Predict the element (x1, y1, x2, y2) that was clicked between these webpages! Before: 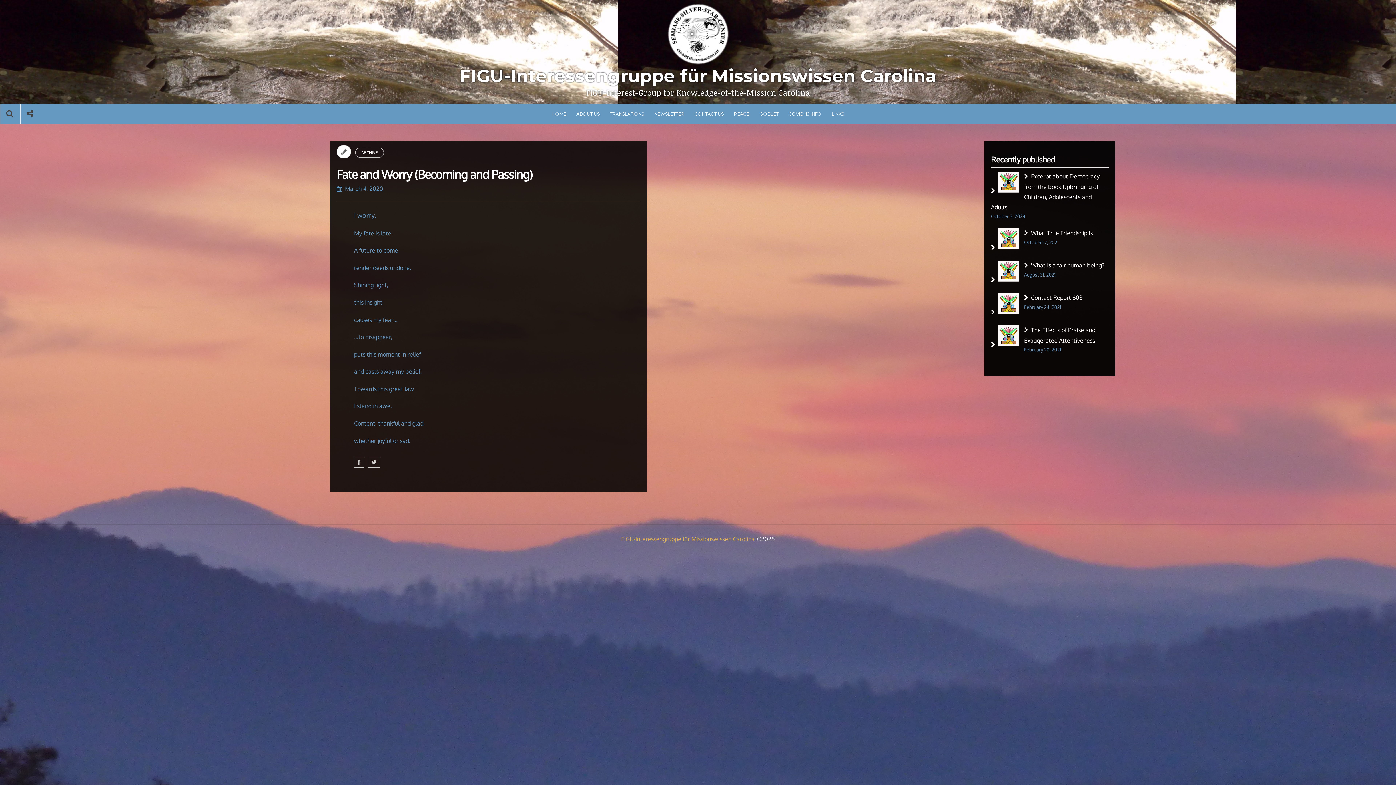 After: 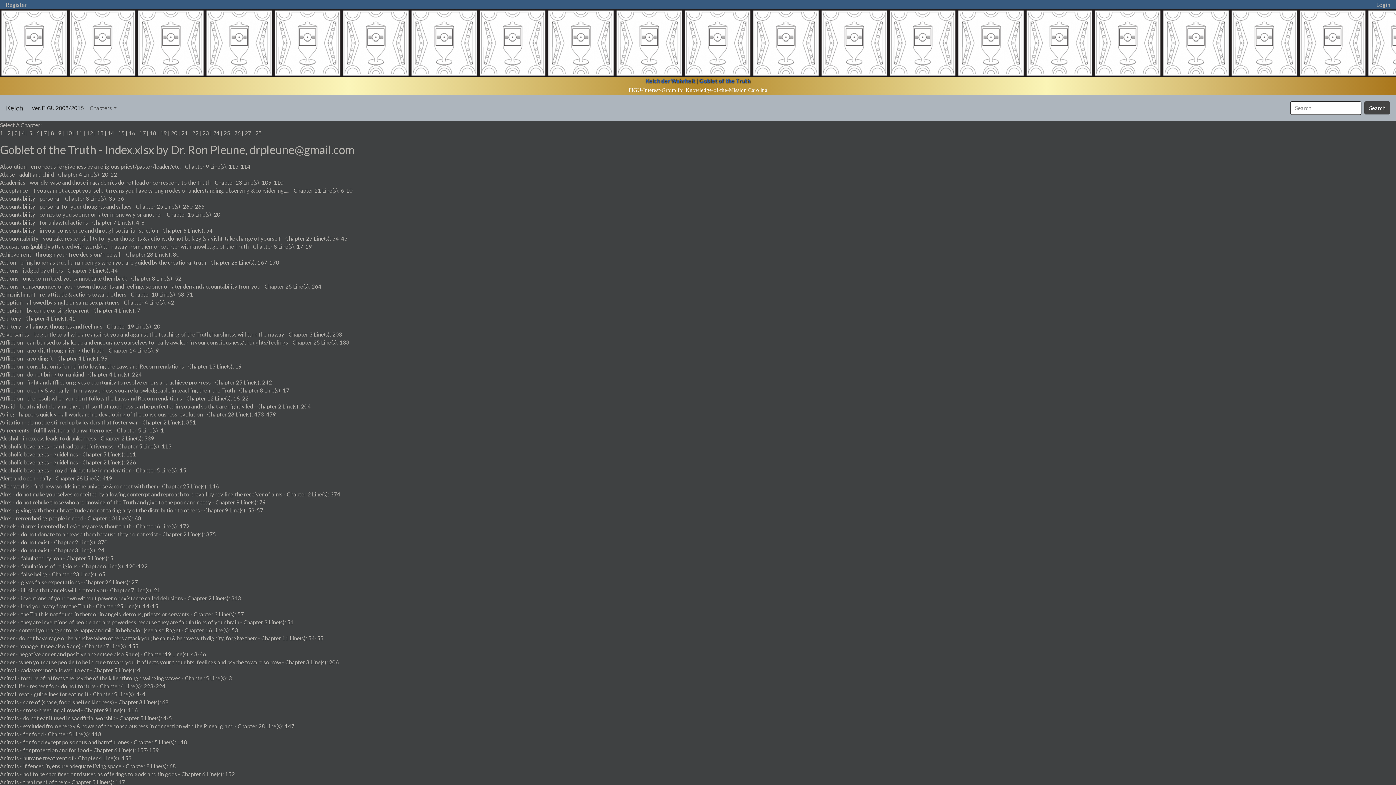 Action: bbox: (755, 104, 783, 124) label: GOBLET